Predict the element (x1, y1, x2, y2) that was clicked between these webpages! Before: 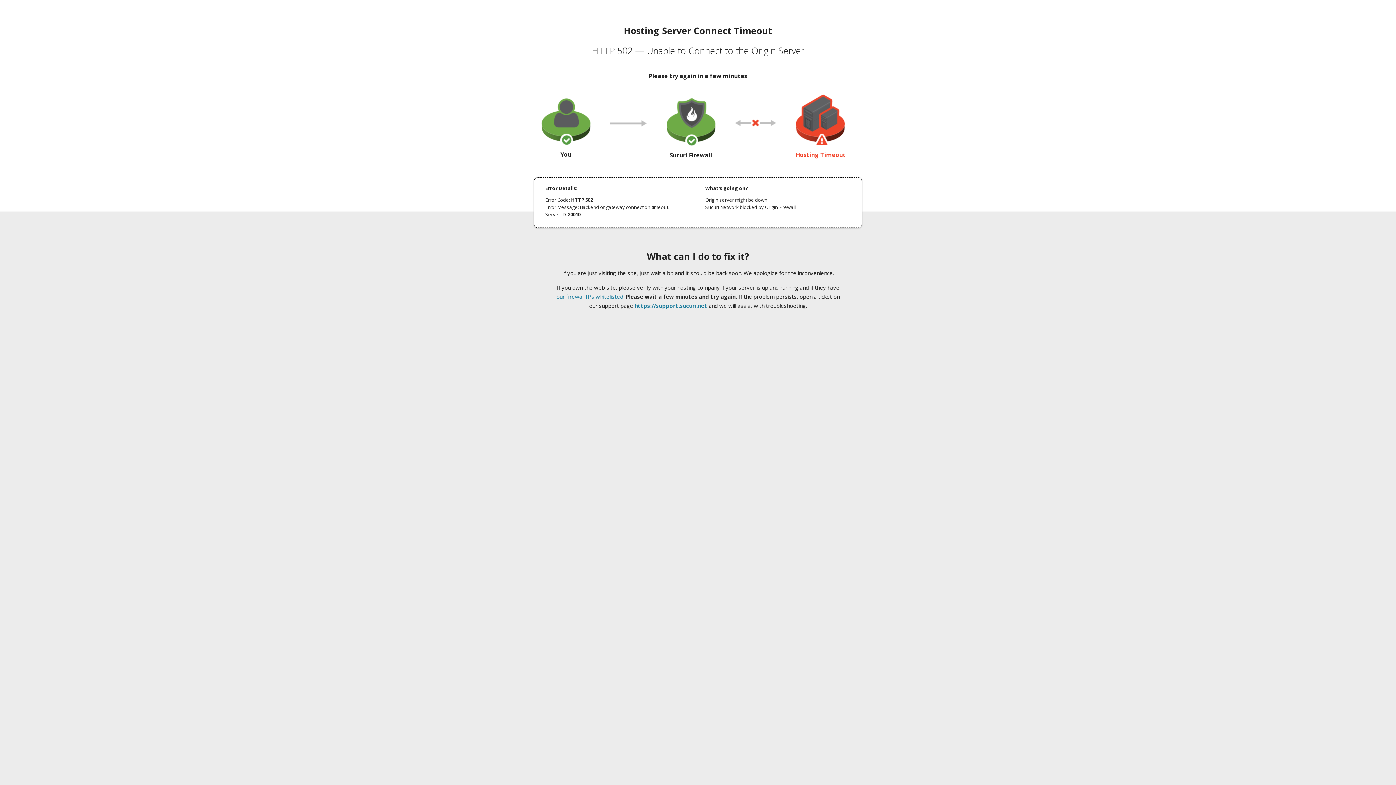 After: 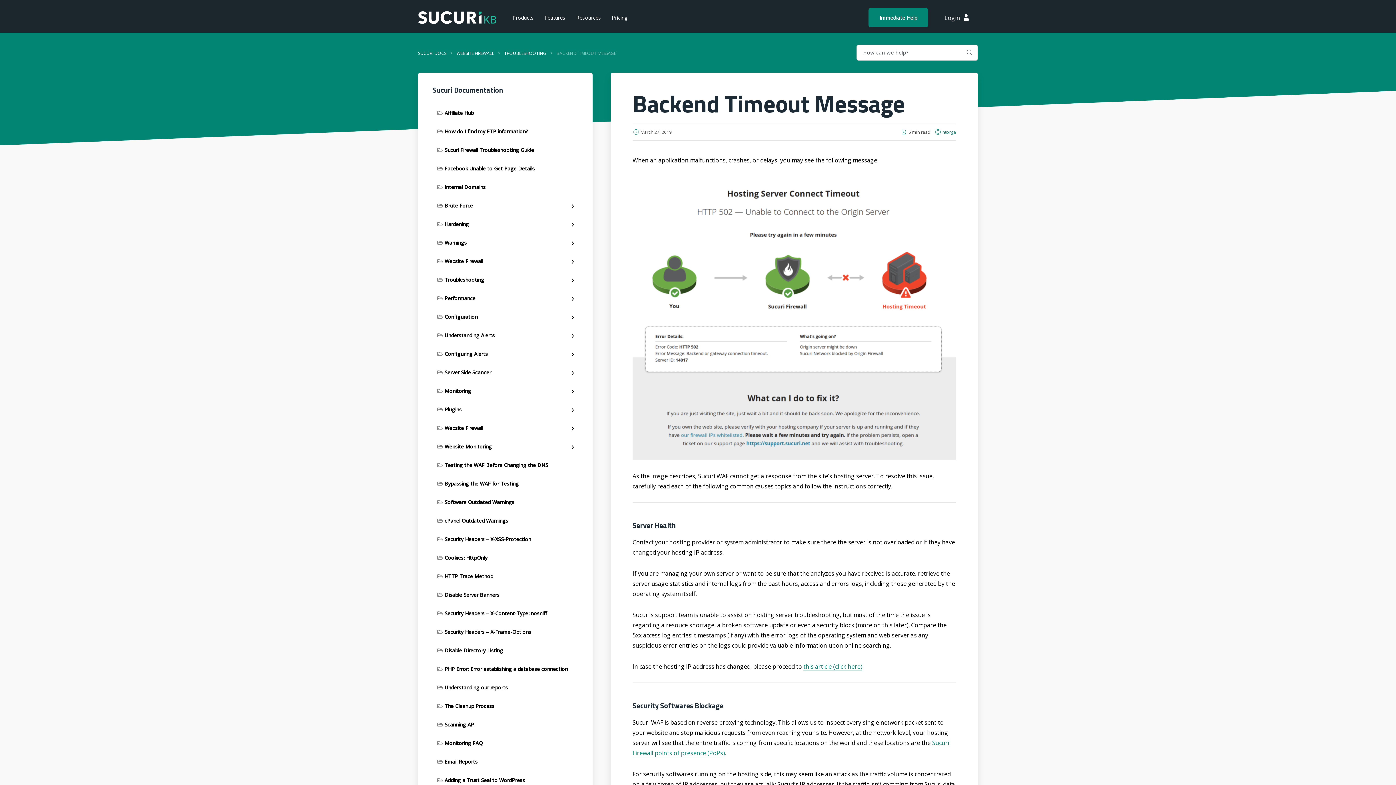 Action: bbox: (556, 293, 623, 300) label: our firewall IPs whitelisted